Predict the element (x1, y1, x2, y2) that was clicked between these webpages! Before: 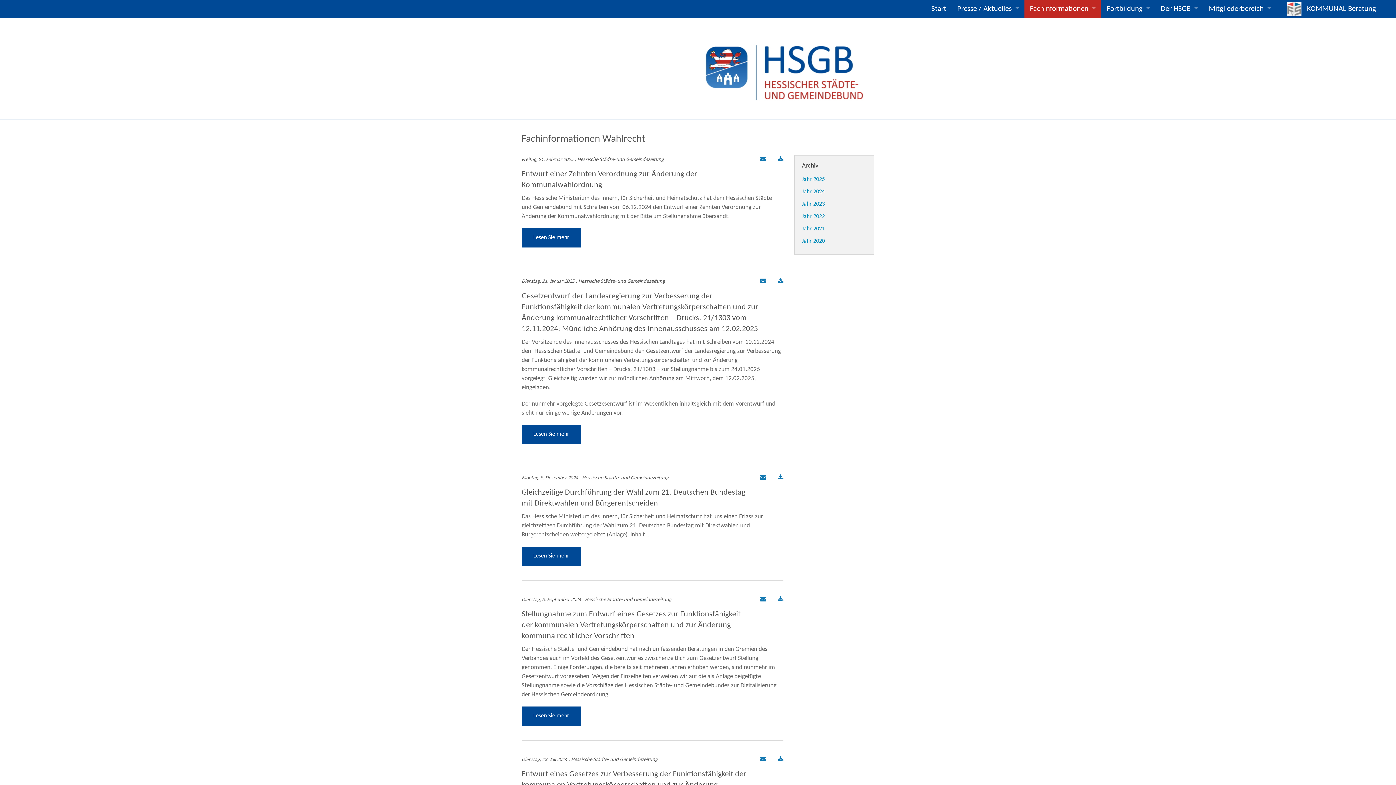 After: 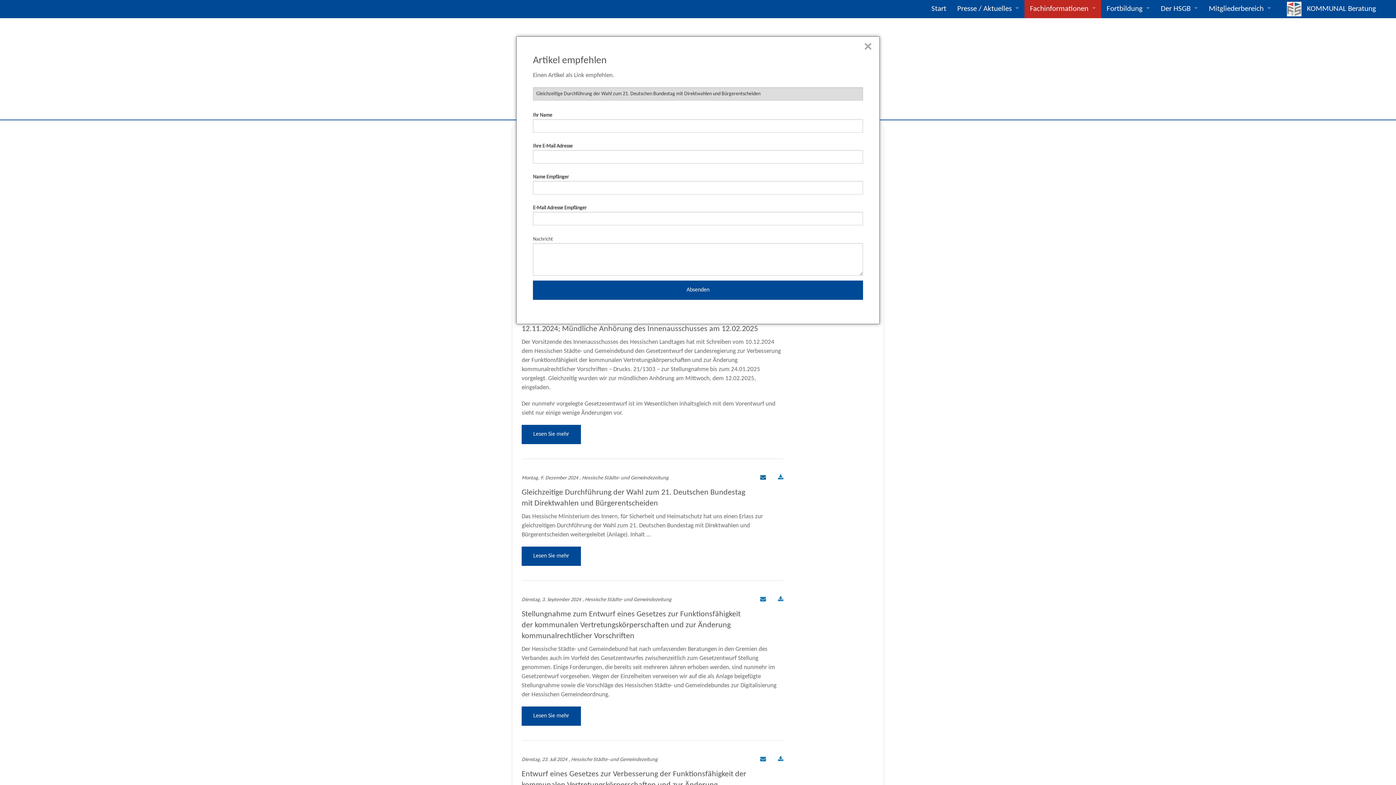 Action: bbox: (753, 473, 770, 482)